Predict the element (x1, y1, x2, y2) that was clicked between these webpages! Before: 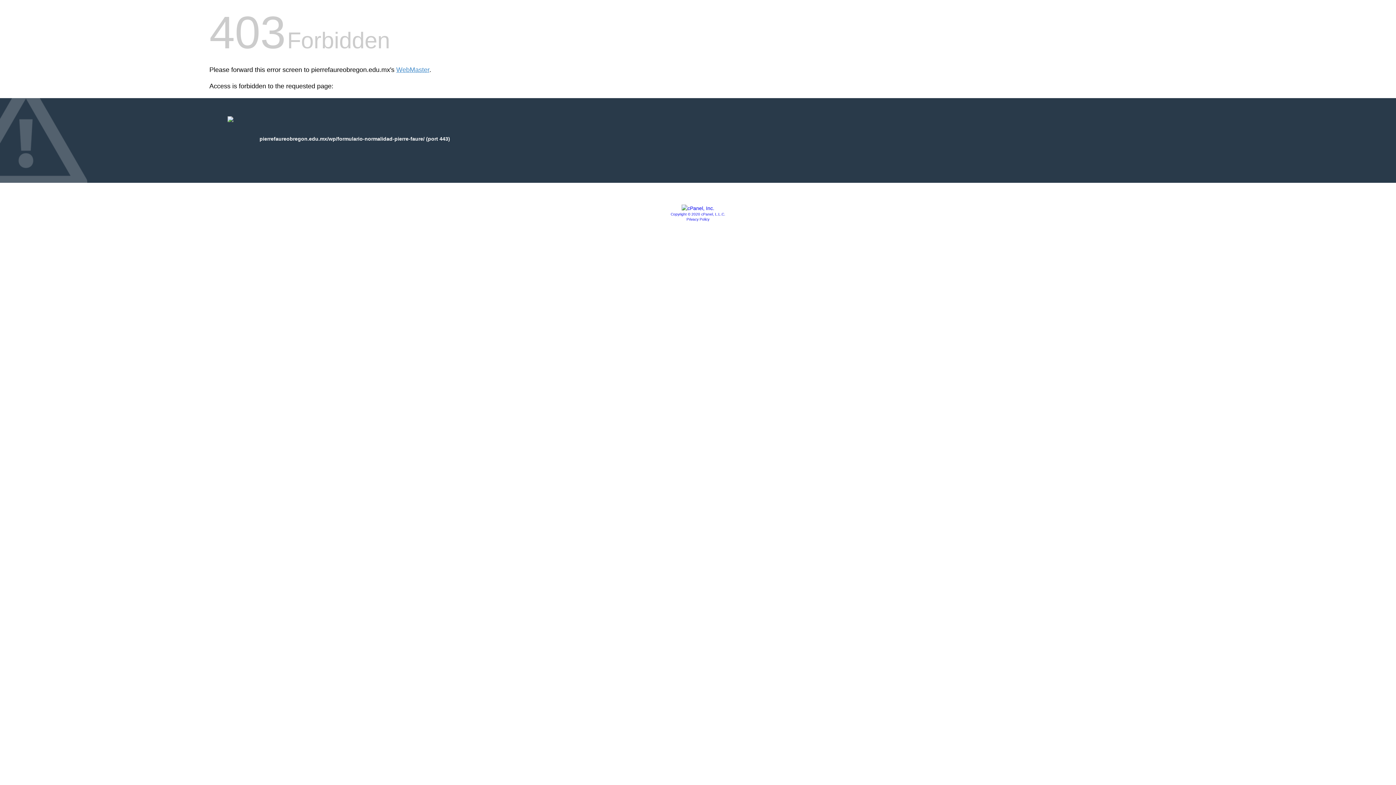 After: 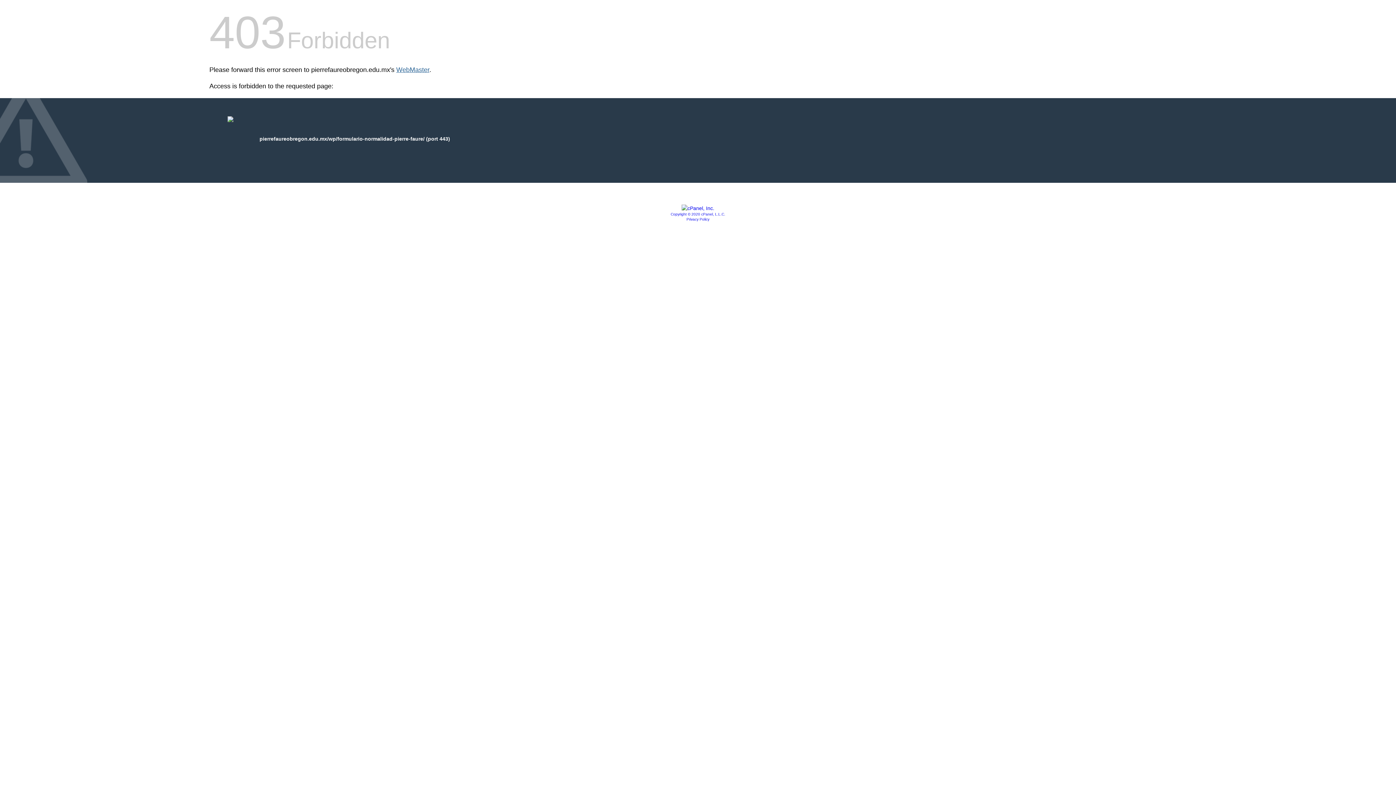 Action: bbox: (396, 66, 429, 73) label: WebMaster